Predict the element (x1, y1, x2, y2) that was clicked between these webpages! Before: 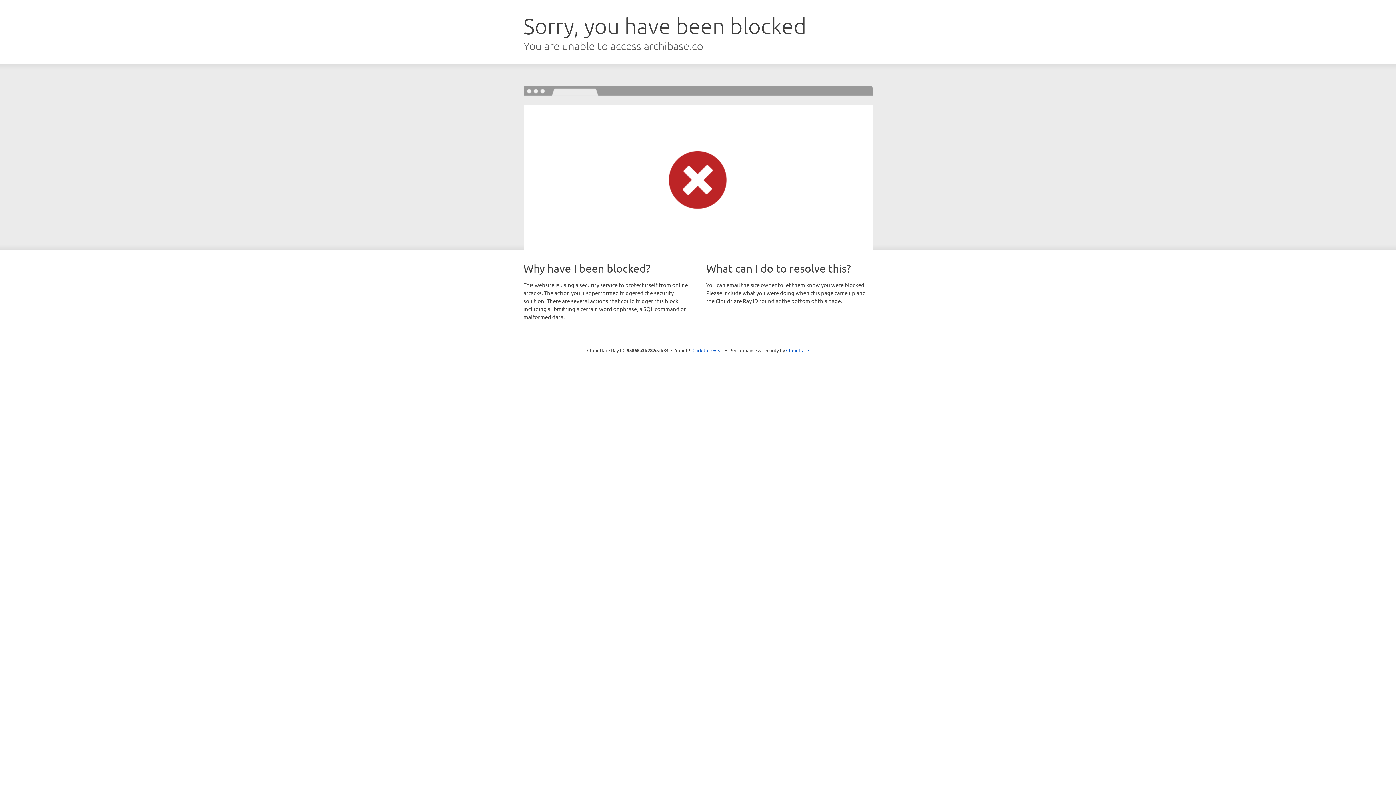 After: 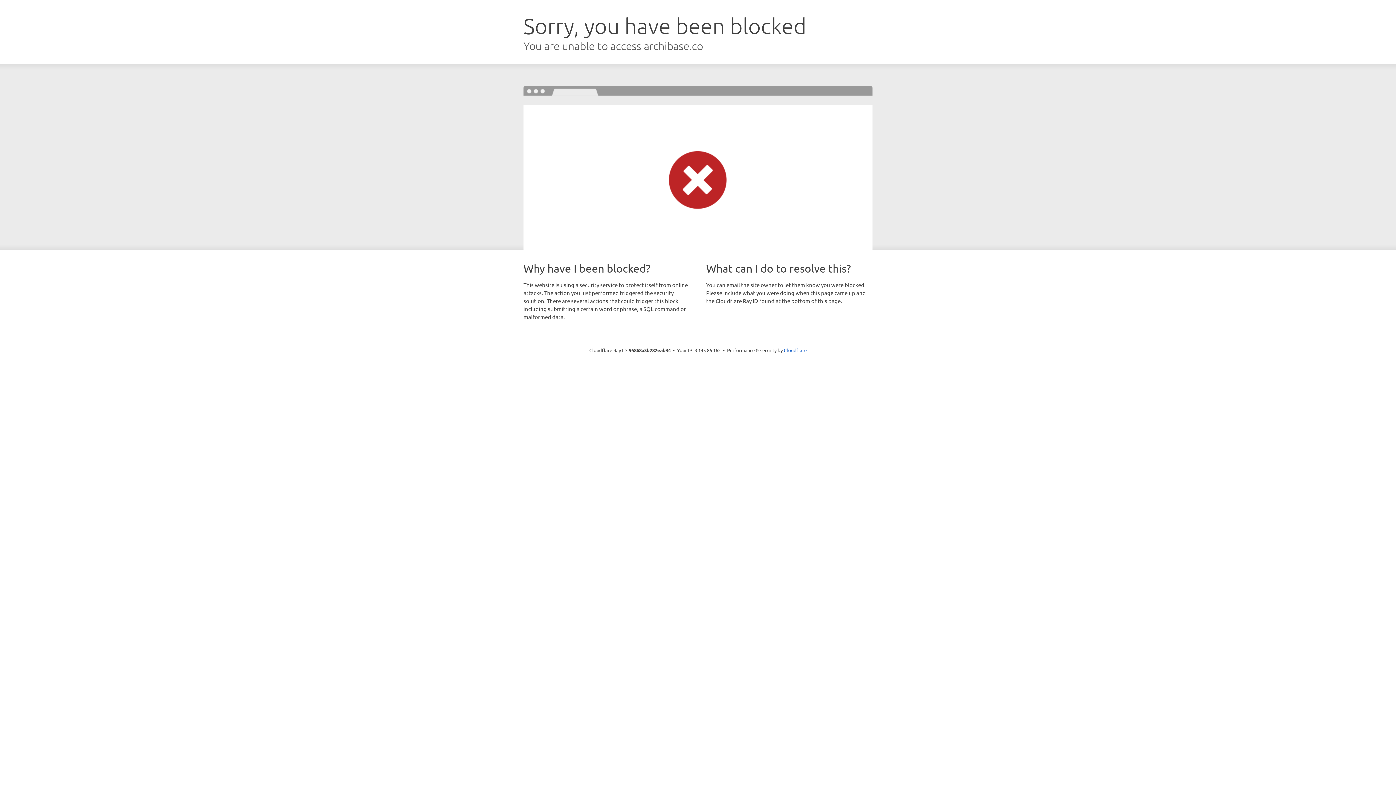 Action: bbox: (692, 346, 723, 353) label: Click to reveal